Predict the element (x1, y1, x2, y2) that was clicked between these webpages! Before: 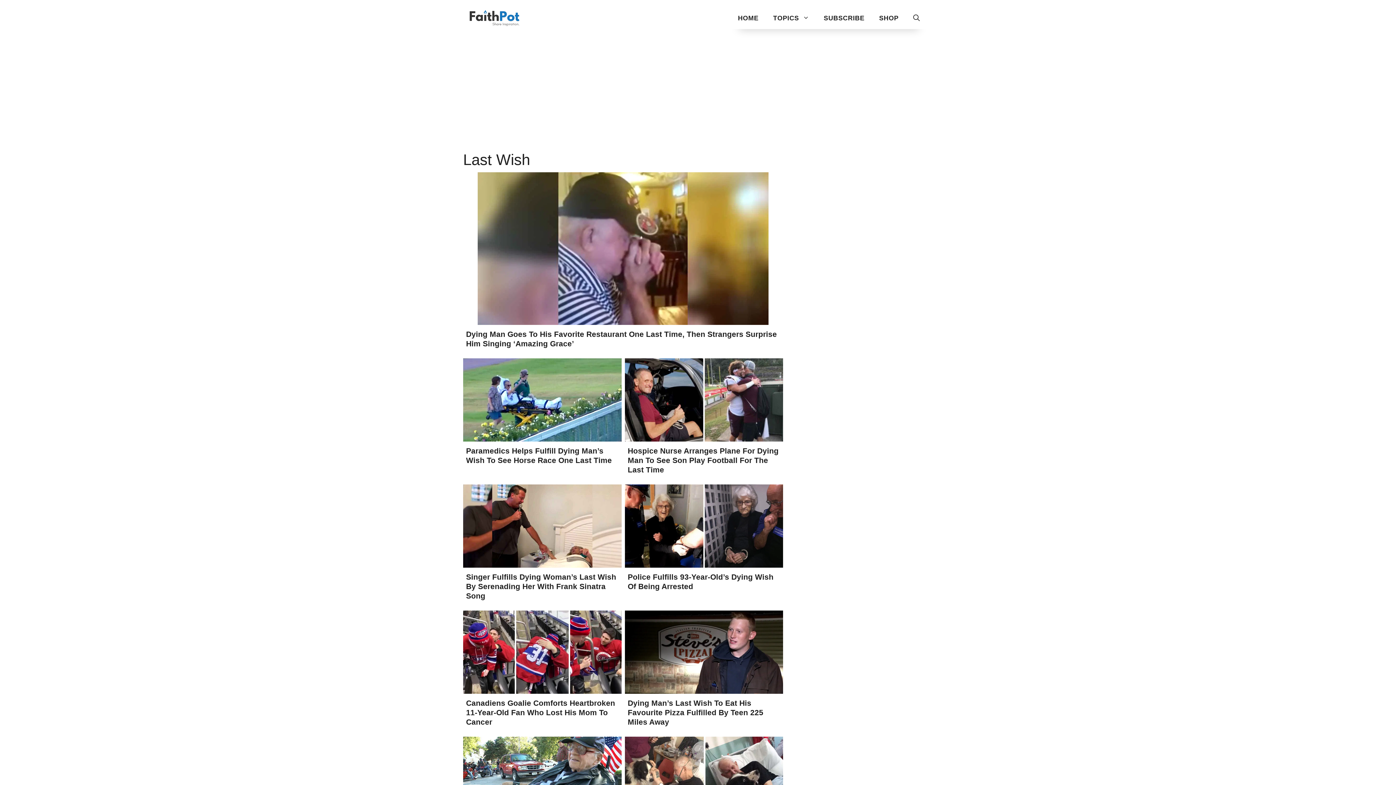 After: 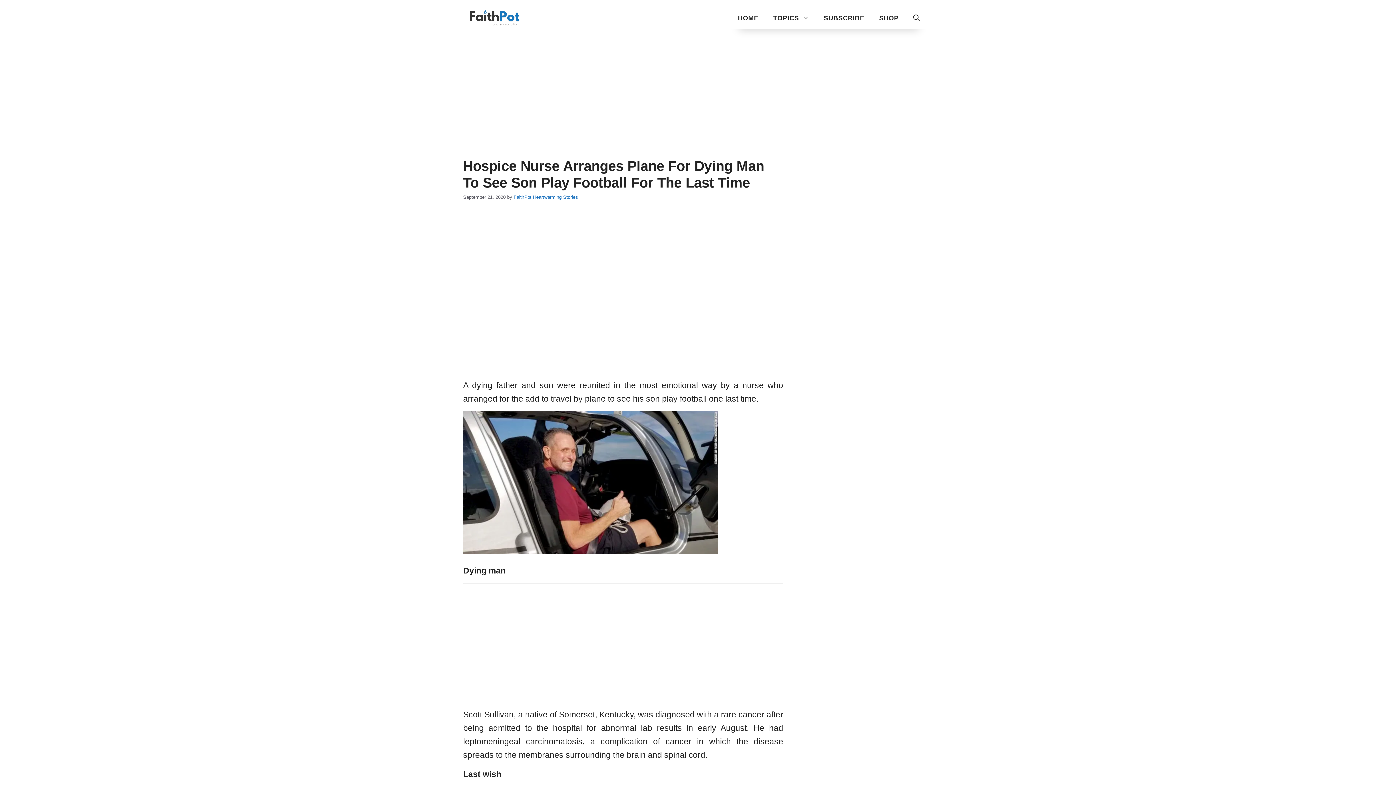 Action: bbox: (627, 447, 778, 474) label: Hospice Nurse Arranges Plane For Dying Man To See Son Play Football For The Last Time